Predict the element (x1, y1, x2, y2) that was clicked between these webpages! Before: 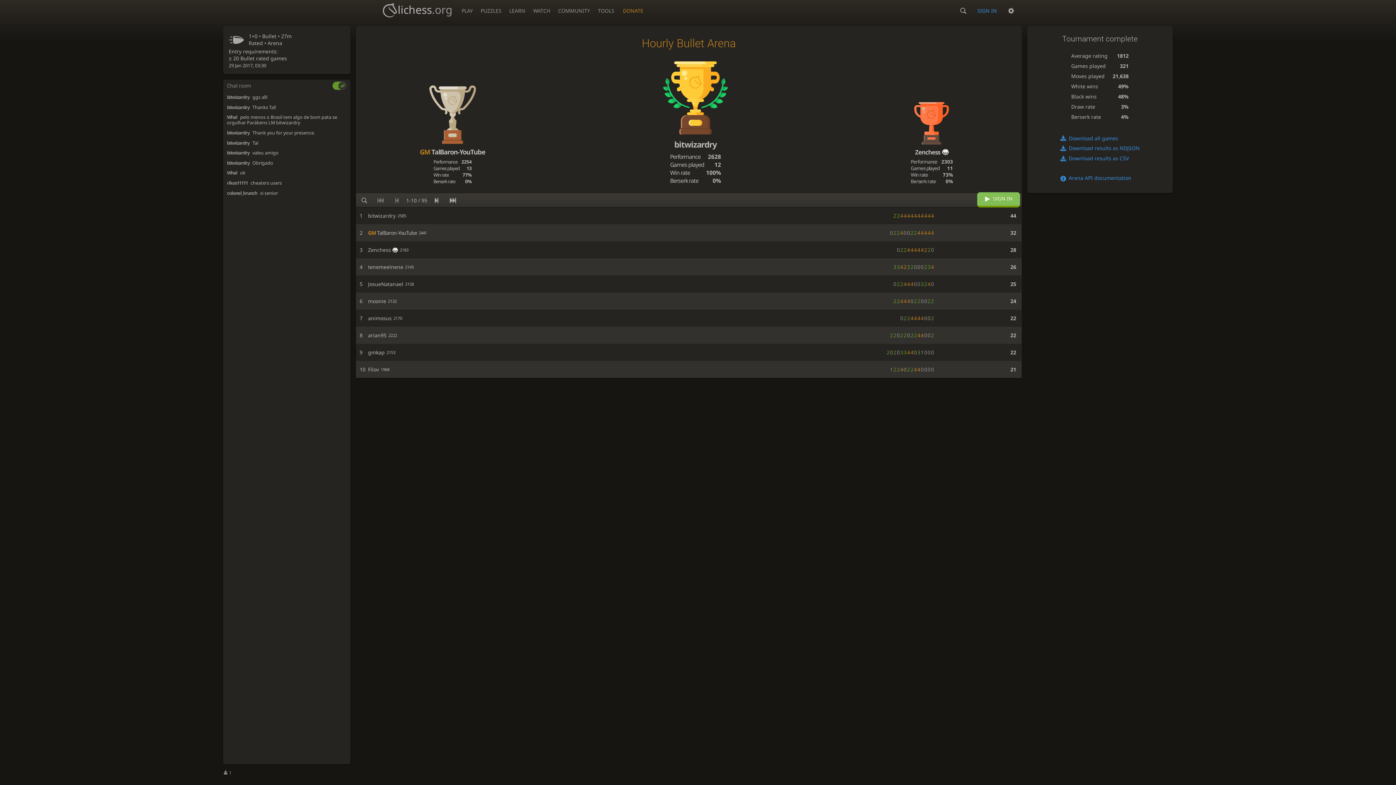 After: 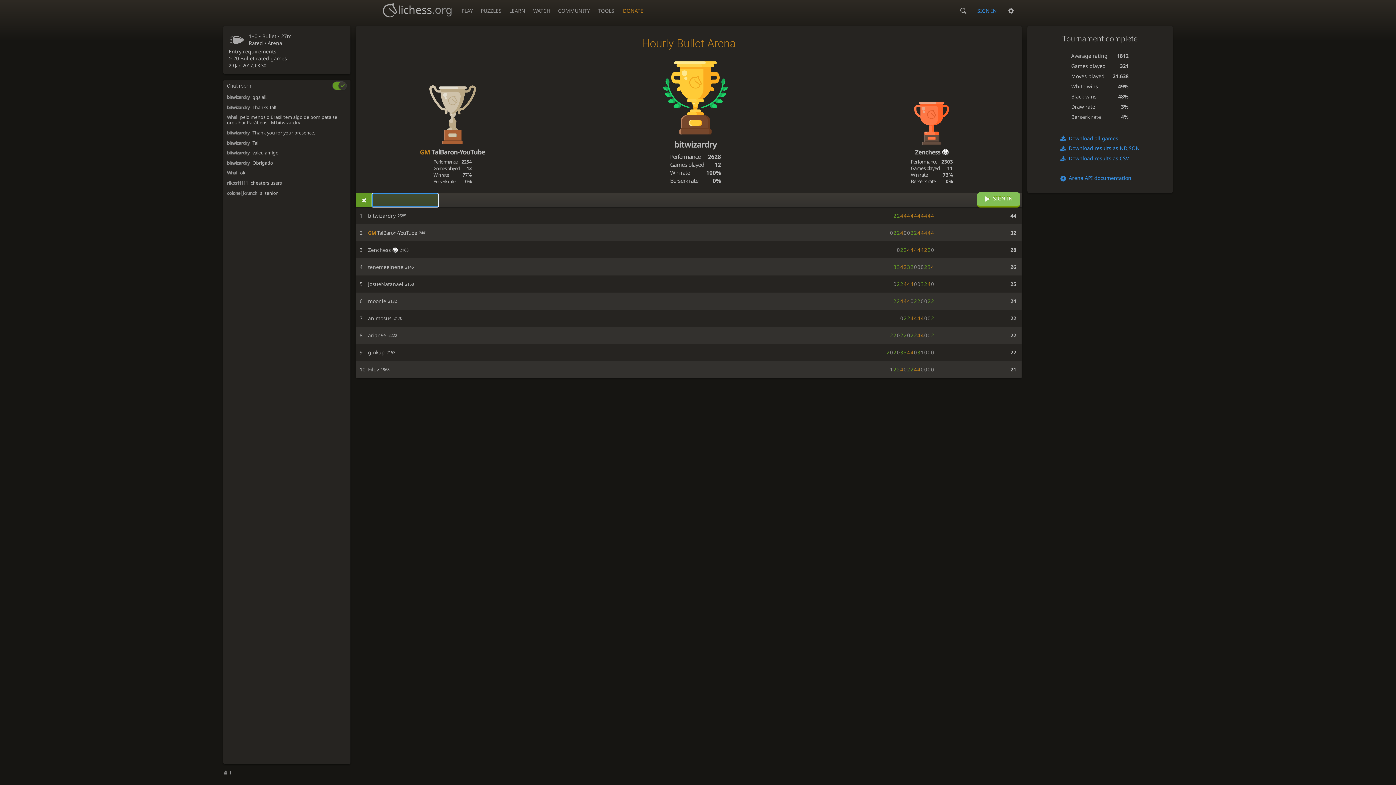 Action: bbox: (356, 193, 372, 207)